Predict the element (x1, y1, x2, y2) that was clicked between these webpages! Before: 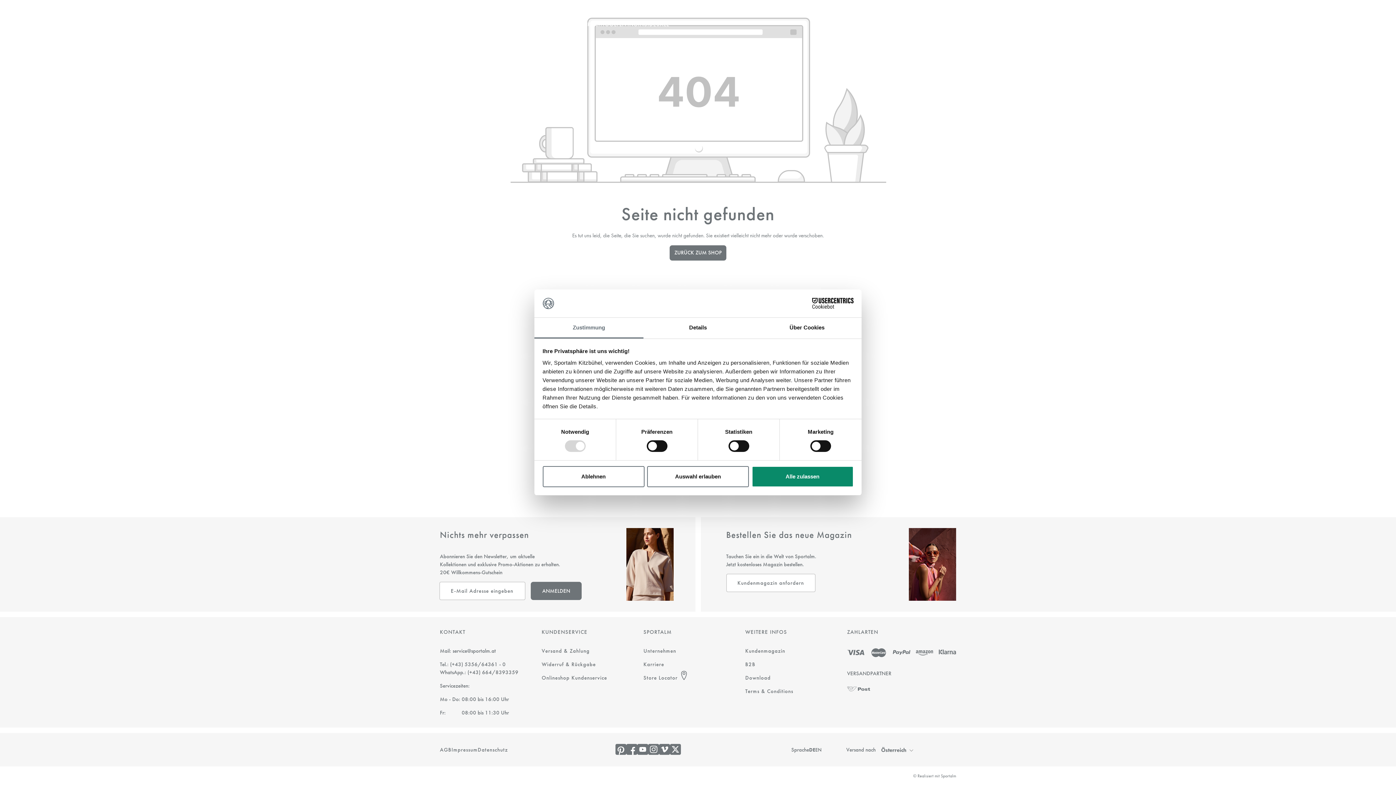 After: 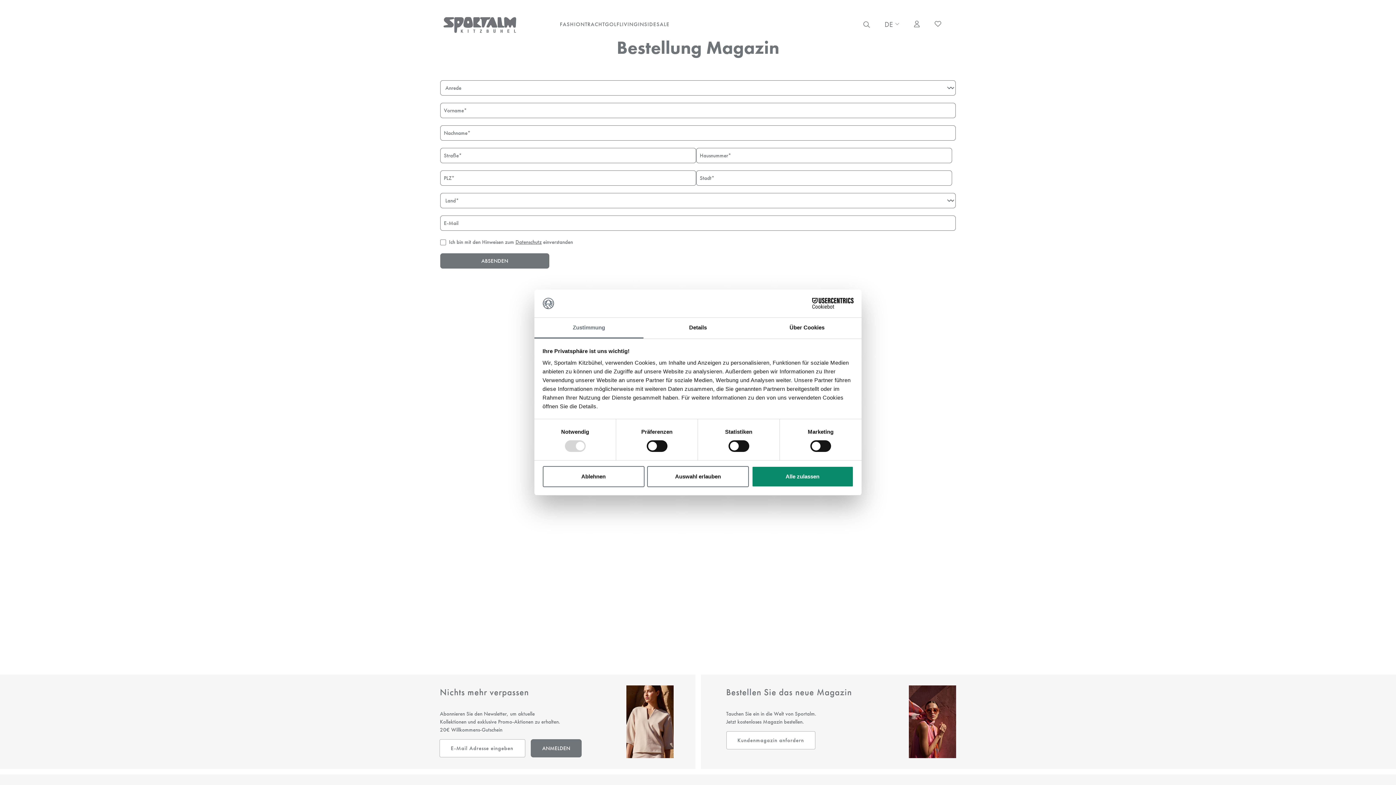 Action: label: Kundenmagazin bbox: (745, 647, 785, 655)